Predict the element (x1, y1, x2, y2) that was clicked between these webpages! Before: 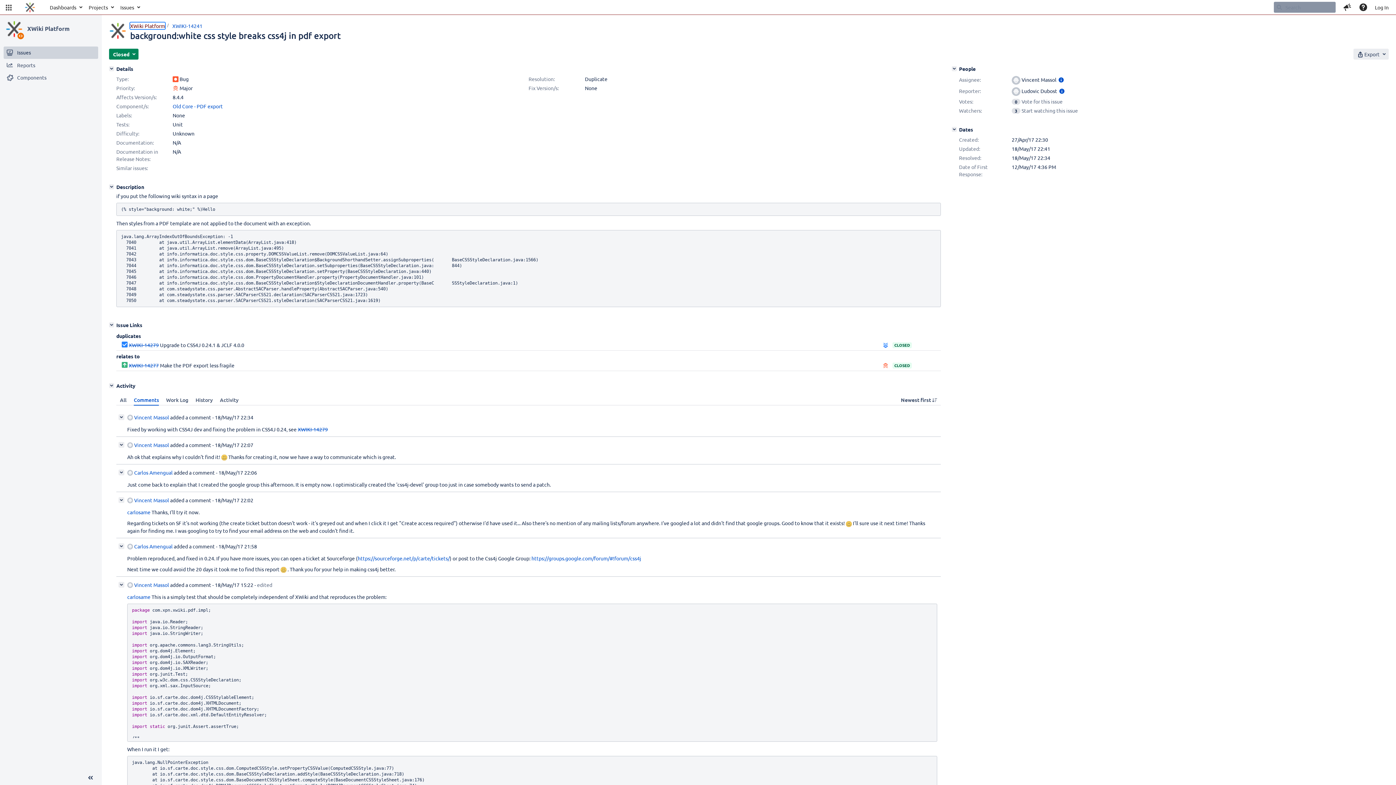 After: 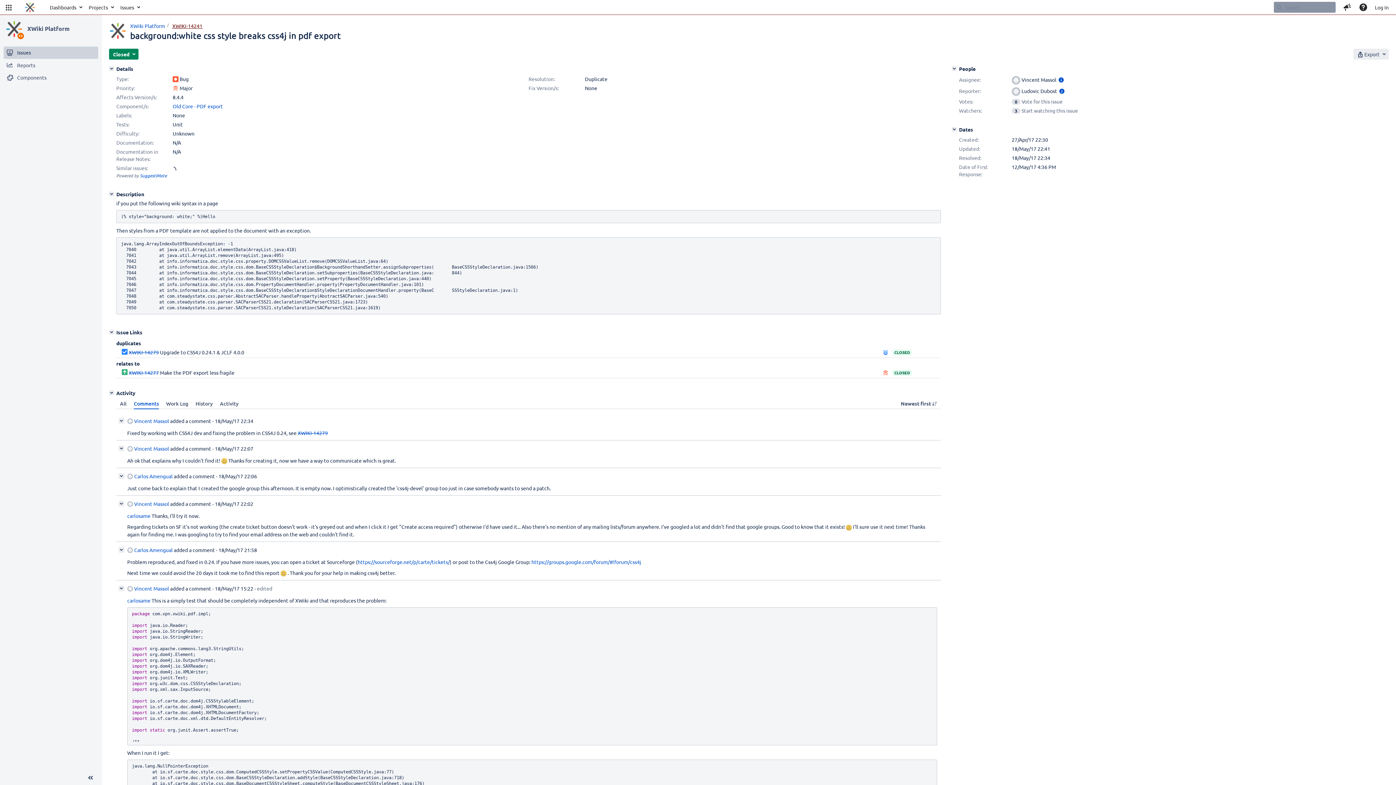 Action: bbox: (172, 22, 202, 29) label: XWIKI-14241